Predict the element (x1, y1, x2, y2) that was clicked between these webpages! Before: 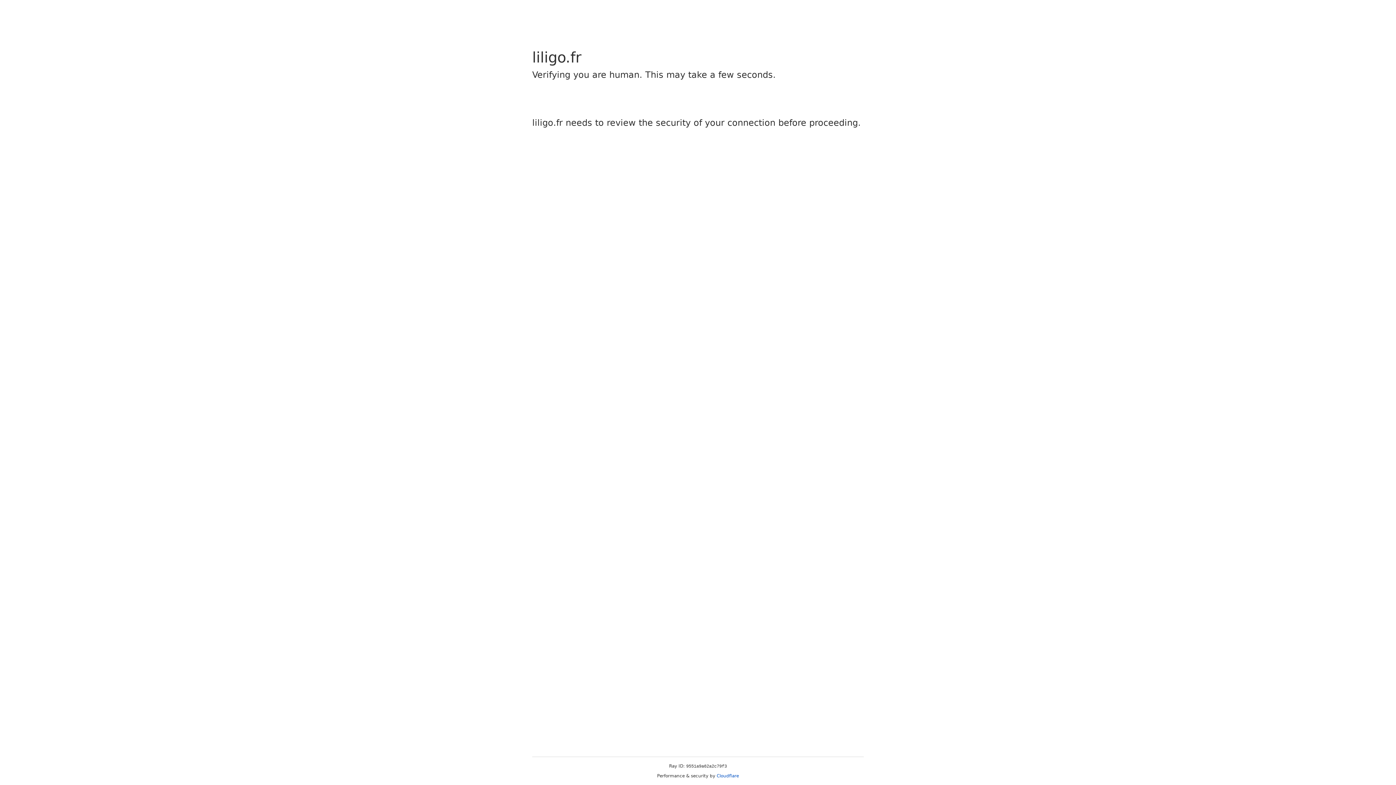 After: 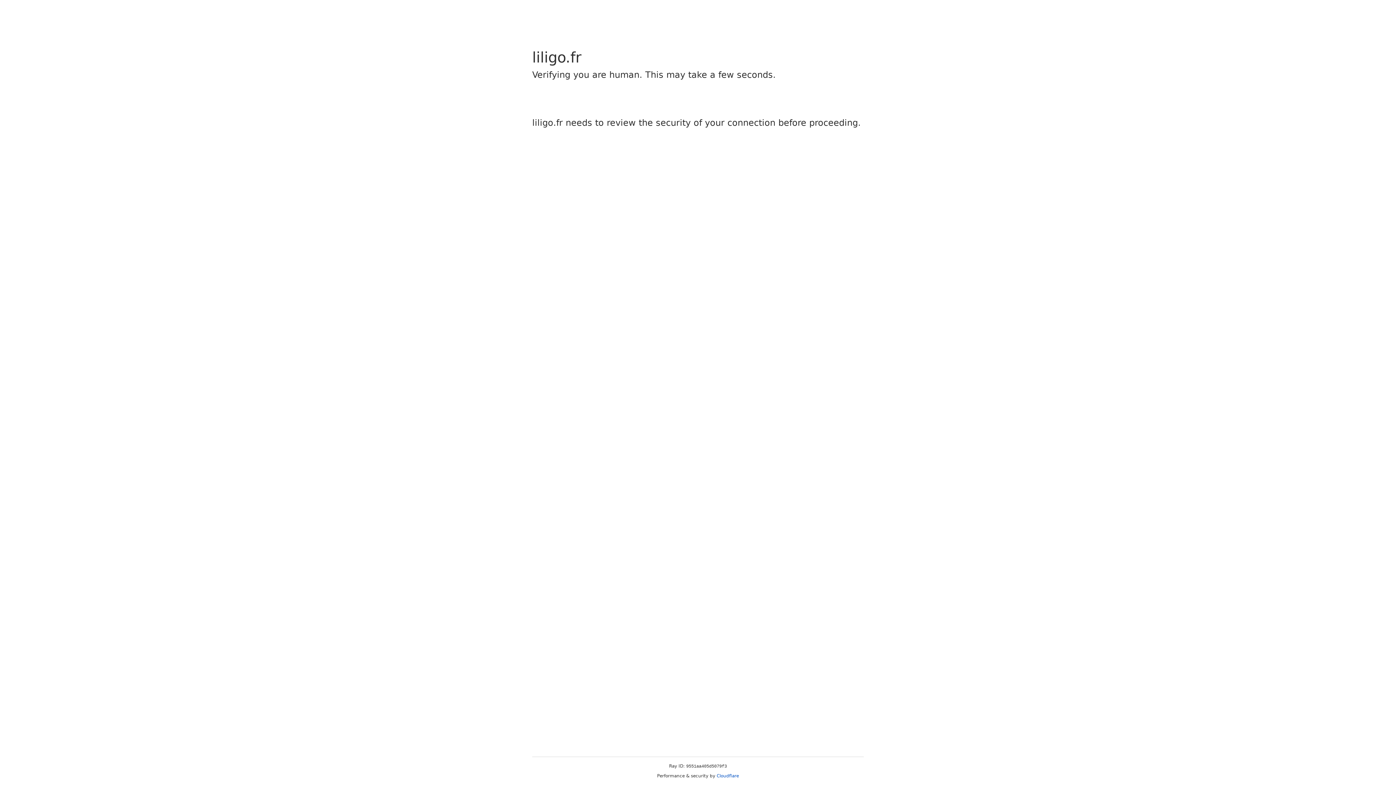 Action: bbox: (716, 773, 739, 778) label: Cloudflare